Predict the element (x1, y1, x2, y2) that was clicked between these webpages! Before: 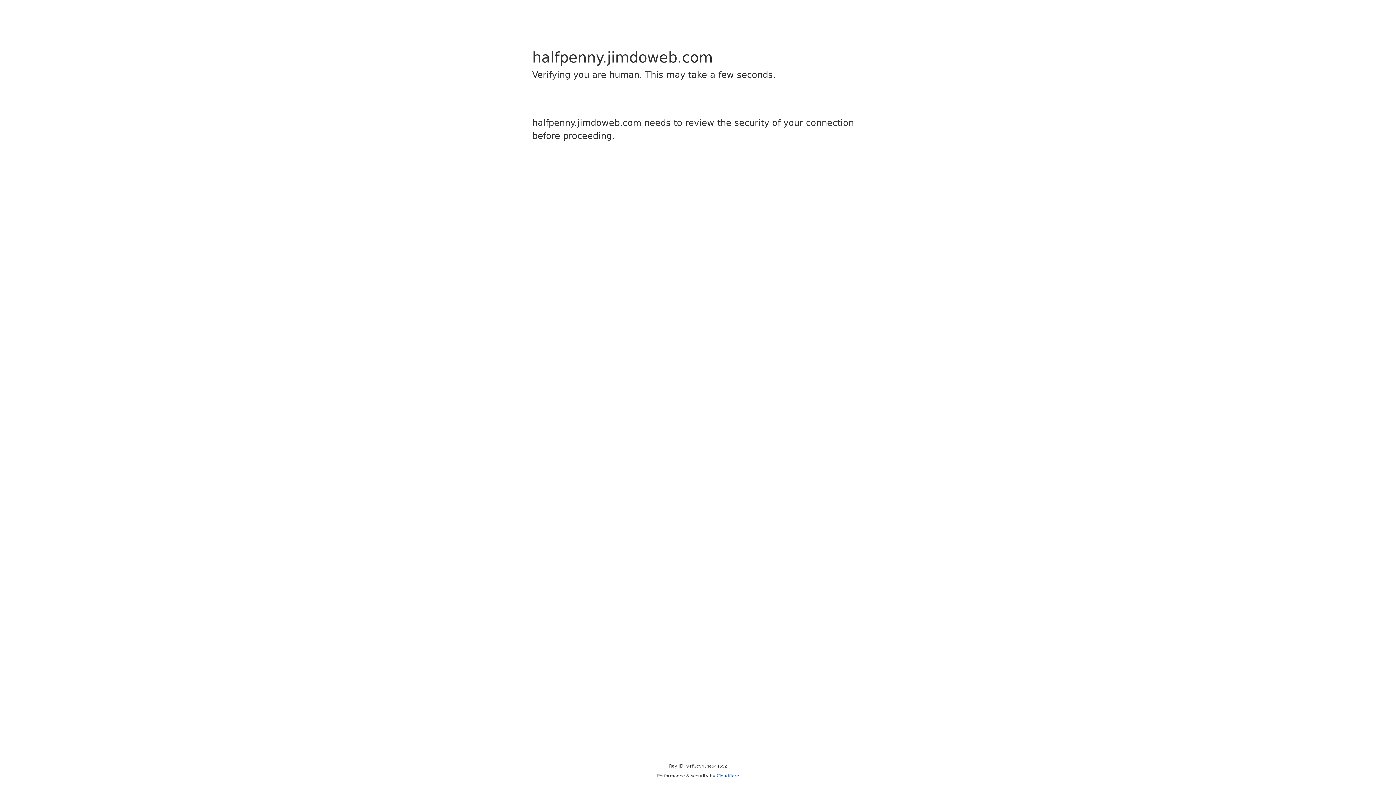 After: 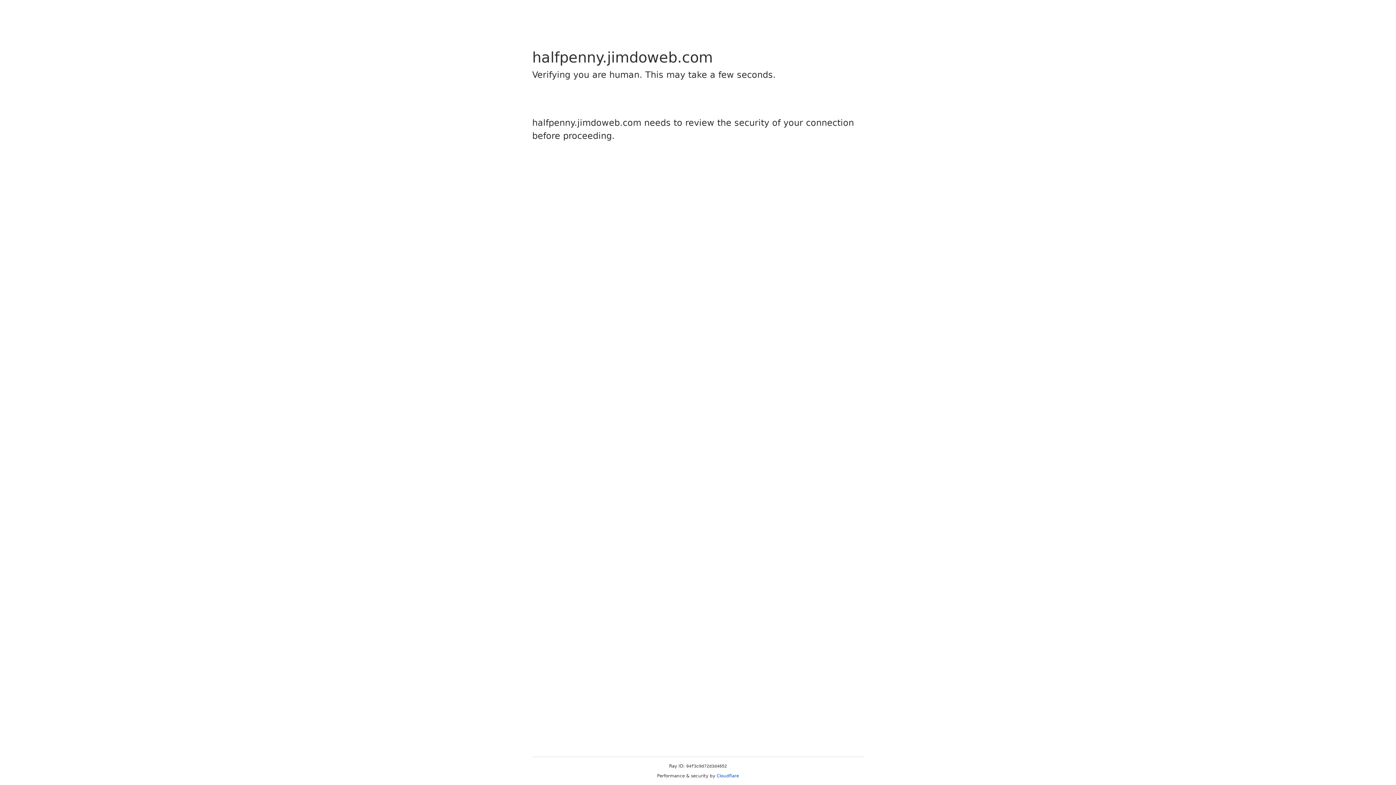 Action: bbox: (716, 773, 739, 778) label: Cloudflare